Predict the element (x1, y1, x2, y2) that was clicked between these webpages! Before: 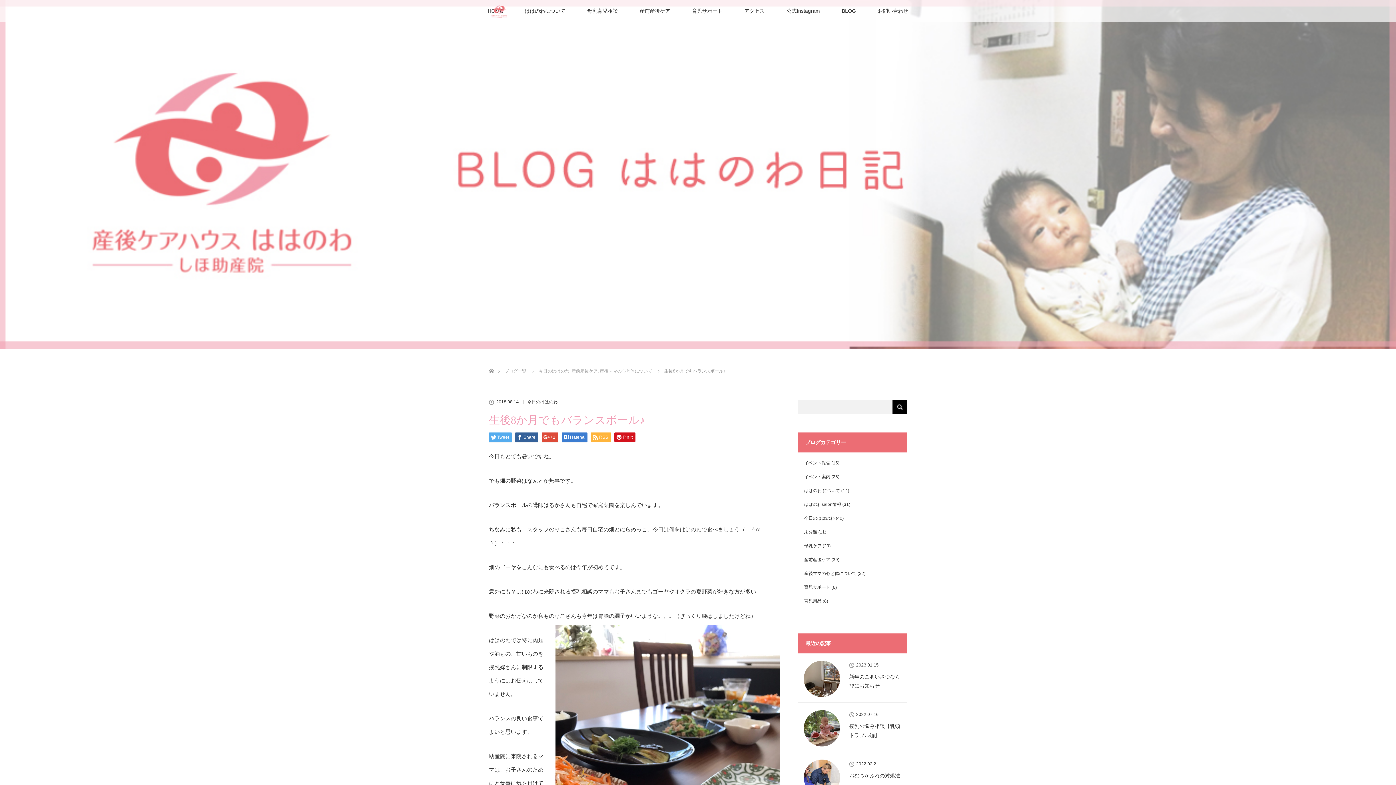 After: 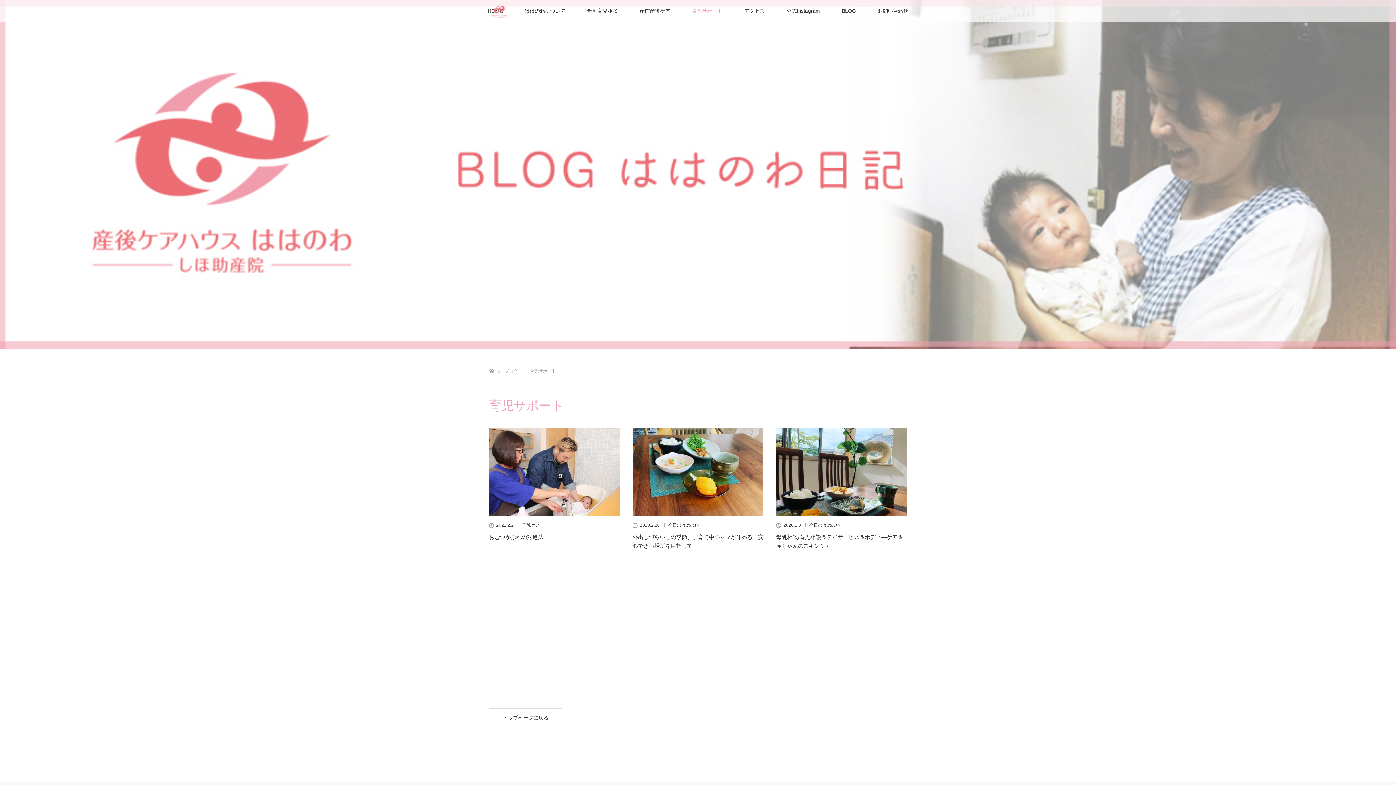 Action: label: 育児サポート bbox: (681, 0, 733, 21)